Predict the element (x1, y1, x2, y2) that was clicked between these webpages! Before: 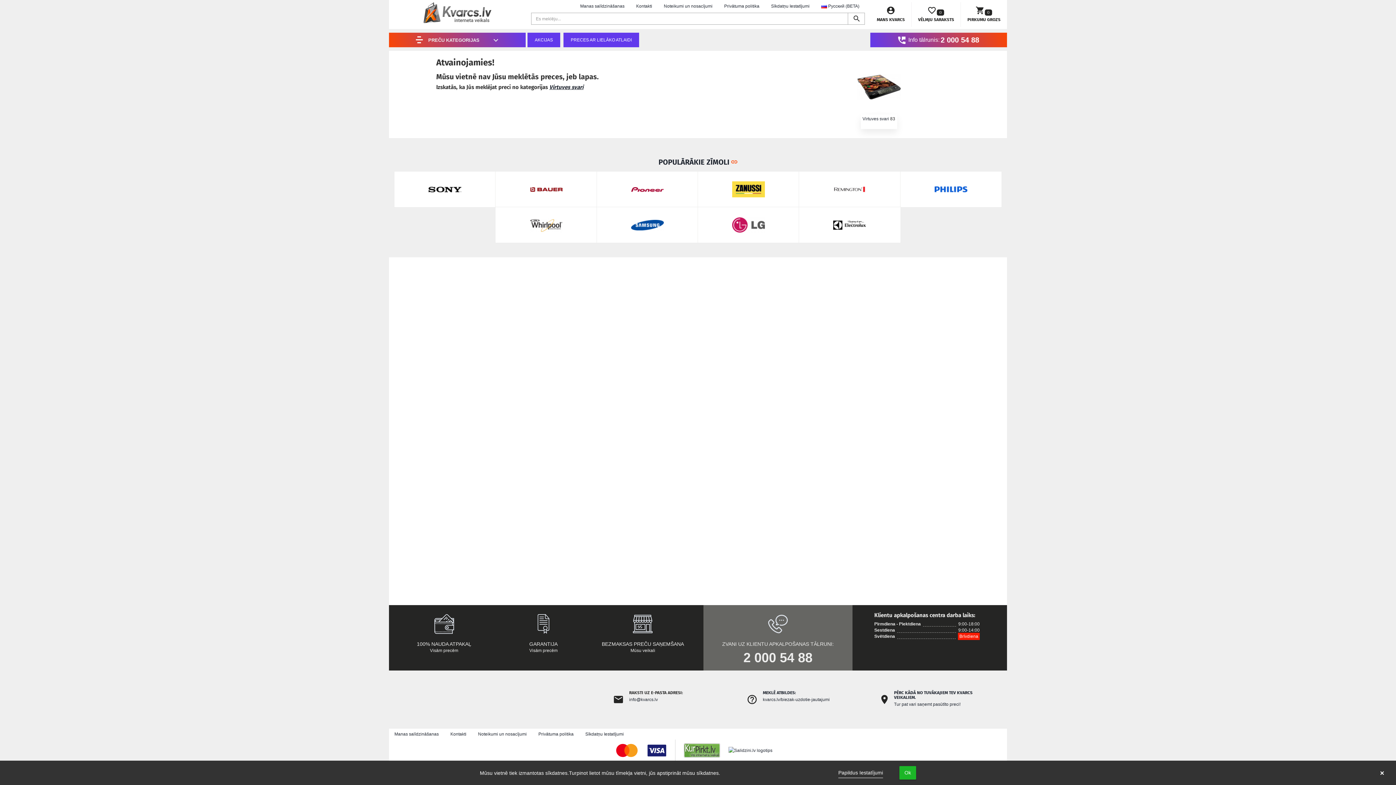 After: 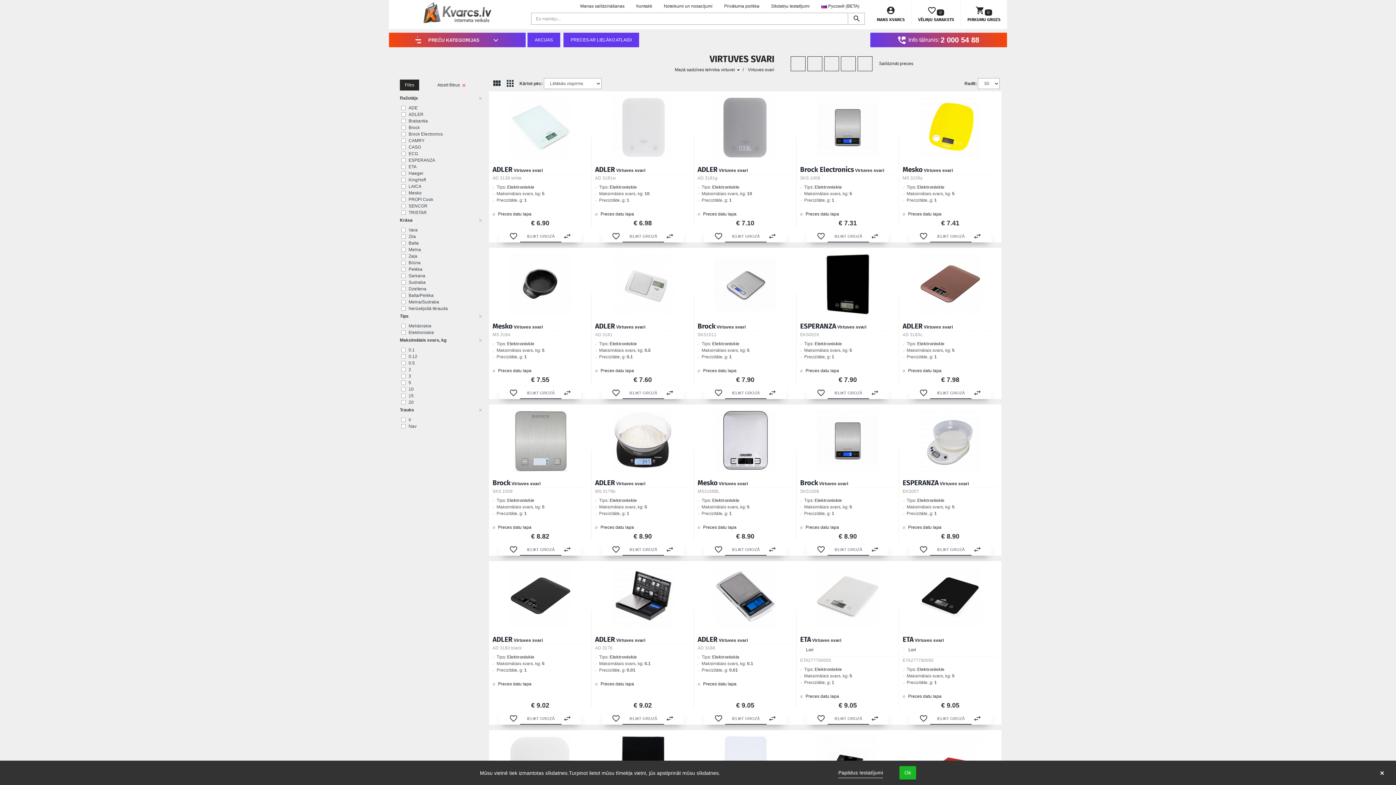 Action: bbox: (862, 116, 889, 121) label: Virtuves svari